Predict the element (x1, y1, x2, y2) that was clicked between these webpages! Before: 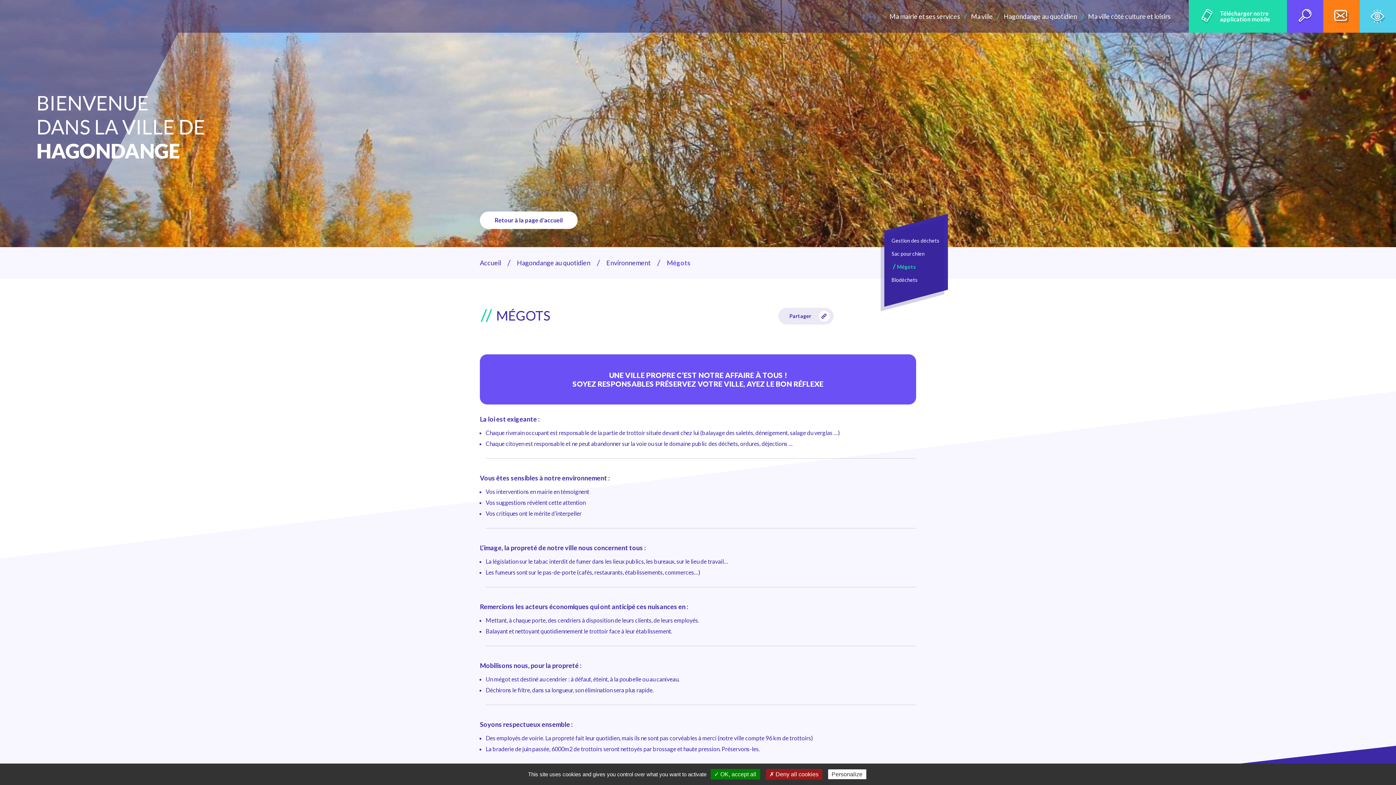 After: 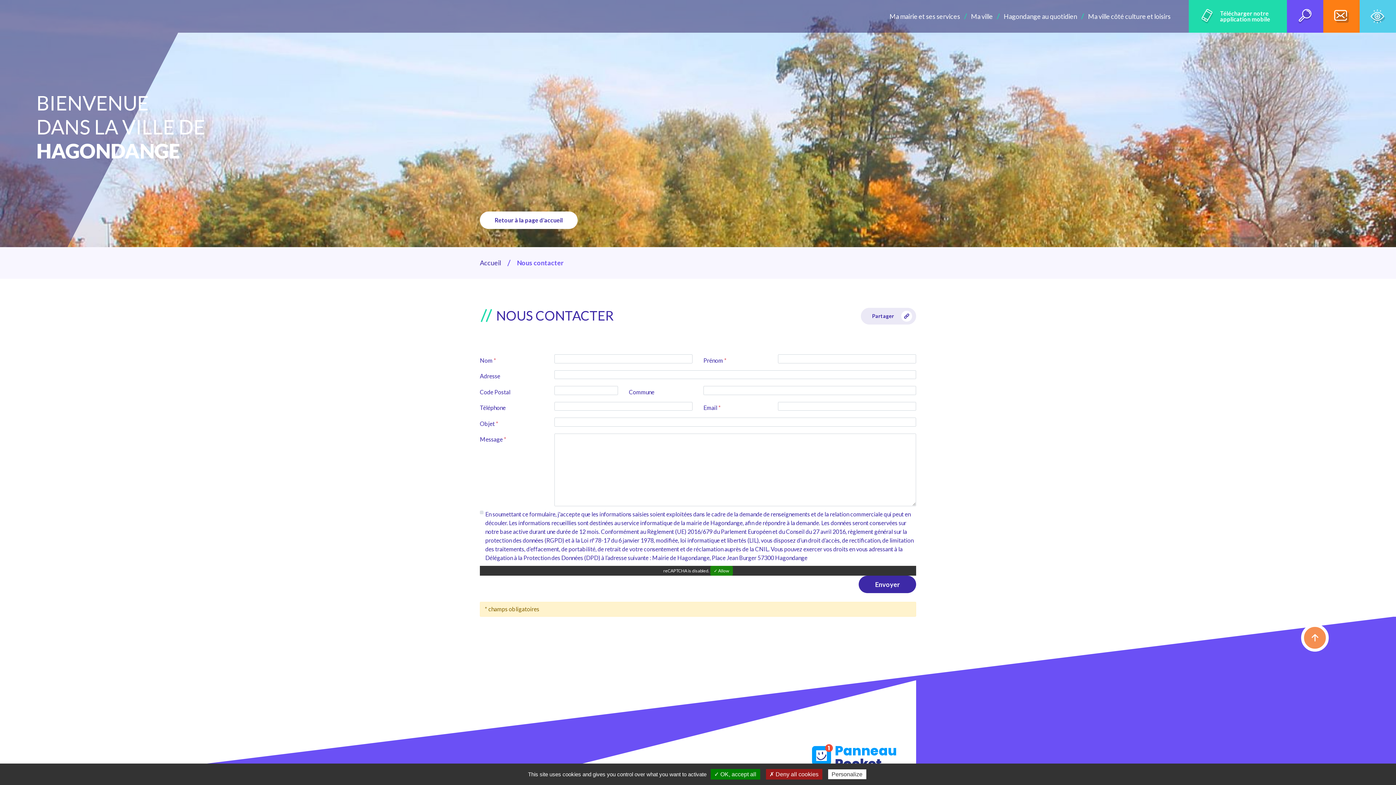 Action: bbox: (1323, 0, 1360, 32)